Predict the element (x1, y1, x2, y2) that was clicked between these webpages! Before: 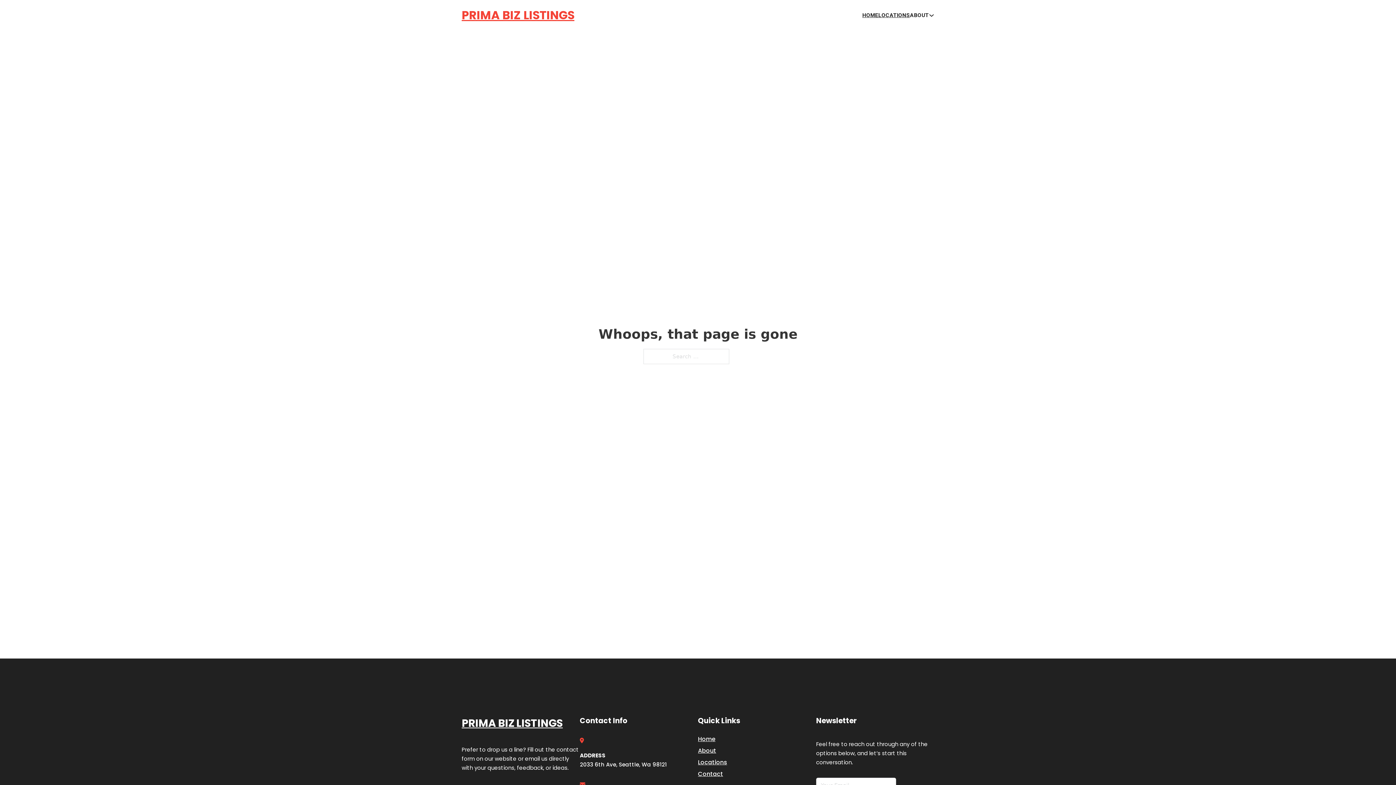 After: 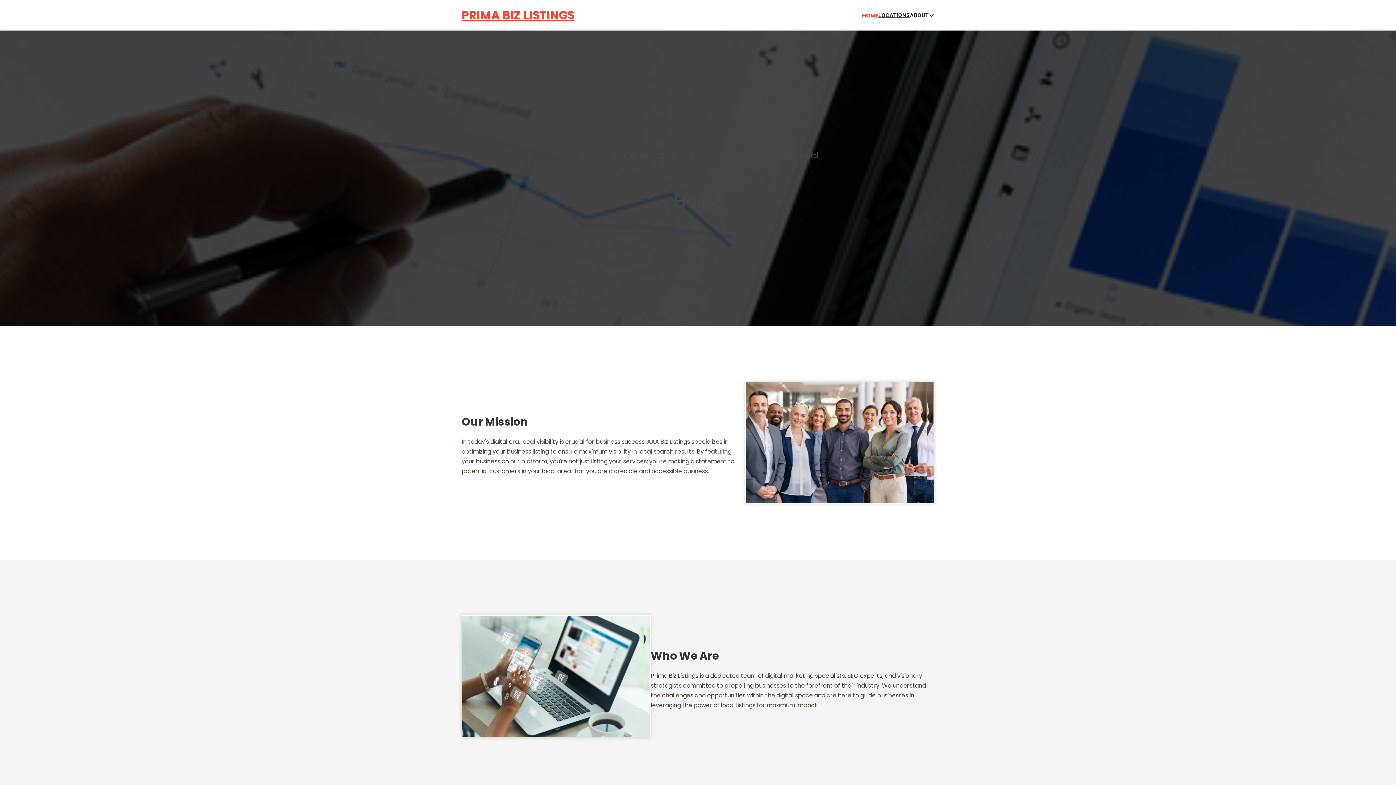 Action: bbox: (698, 734, 715, 744) label: Home